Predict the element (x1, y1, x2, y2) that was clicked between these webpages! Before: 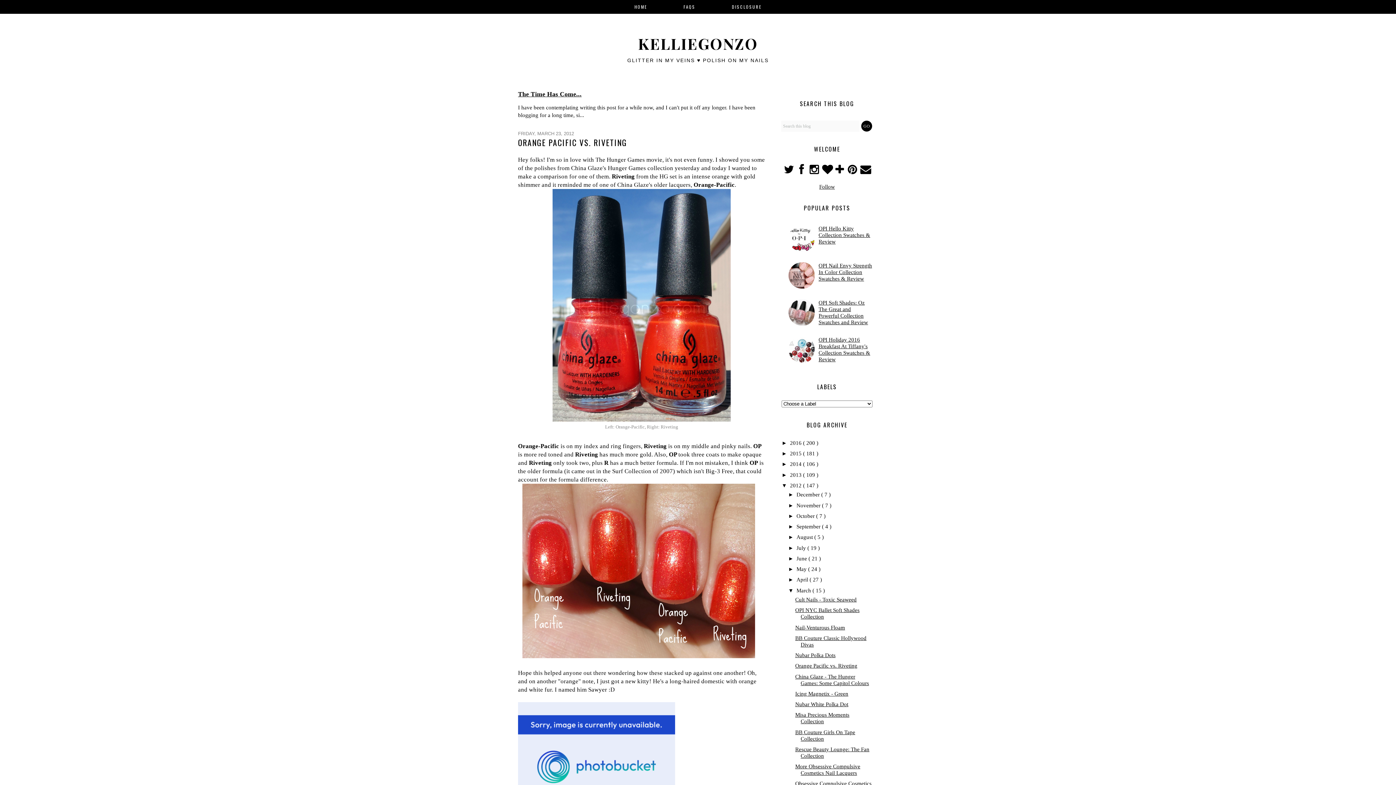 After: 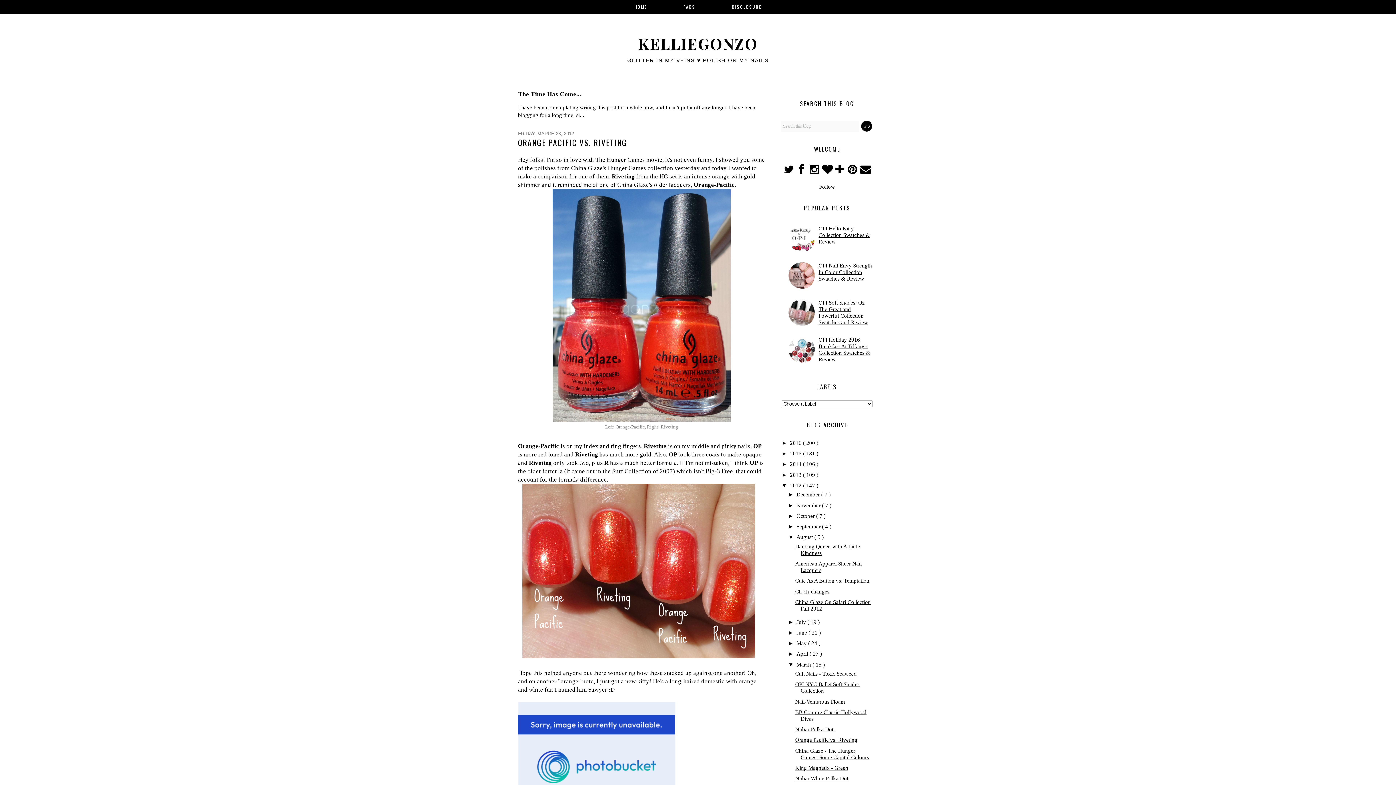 Action: label: ►   bbox: (788, 534, 796, 540)